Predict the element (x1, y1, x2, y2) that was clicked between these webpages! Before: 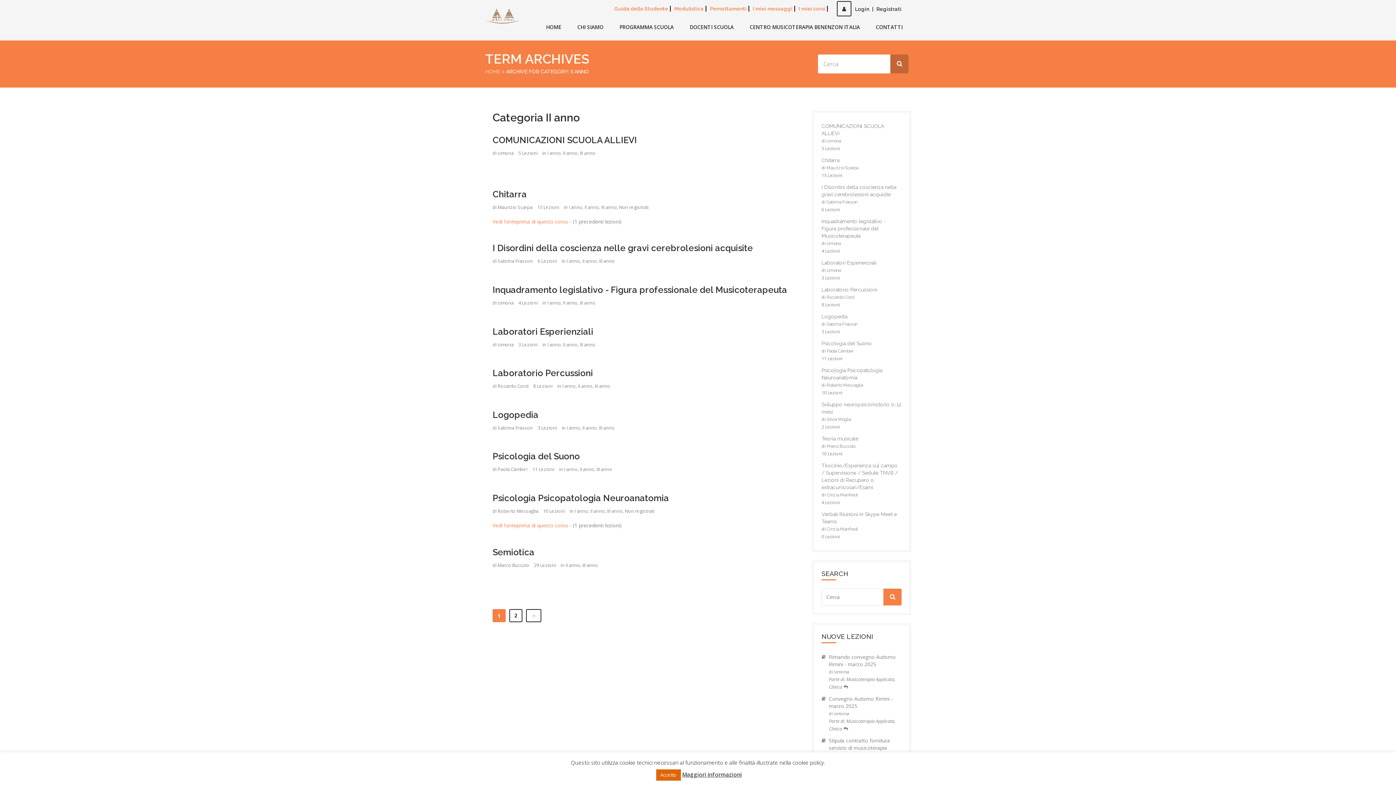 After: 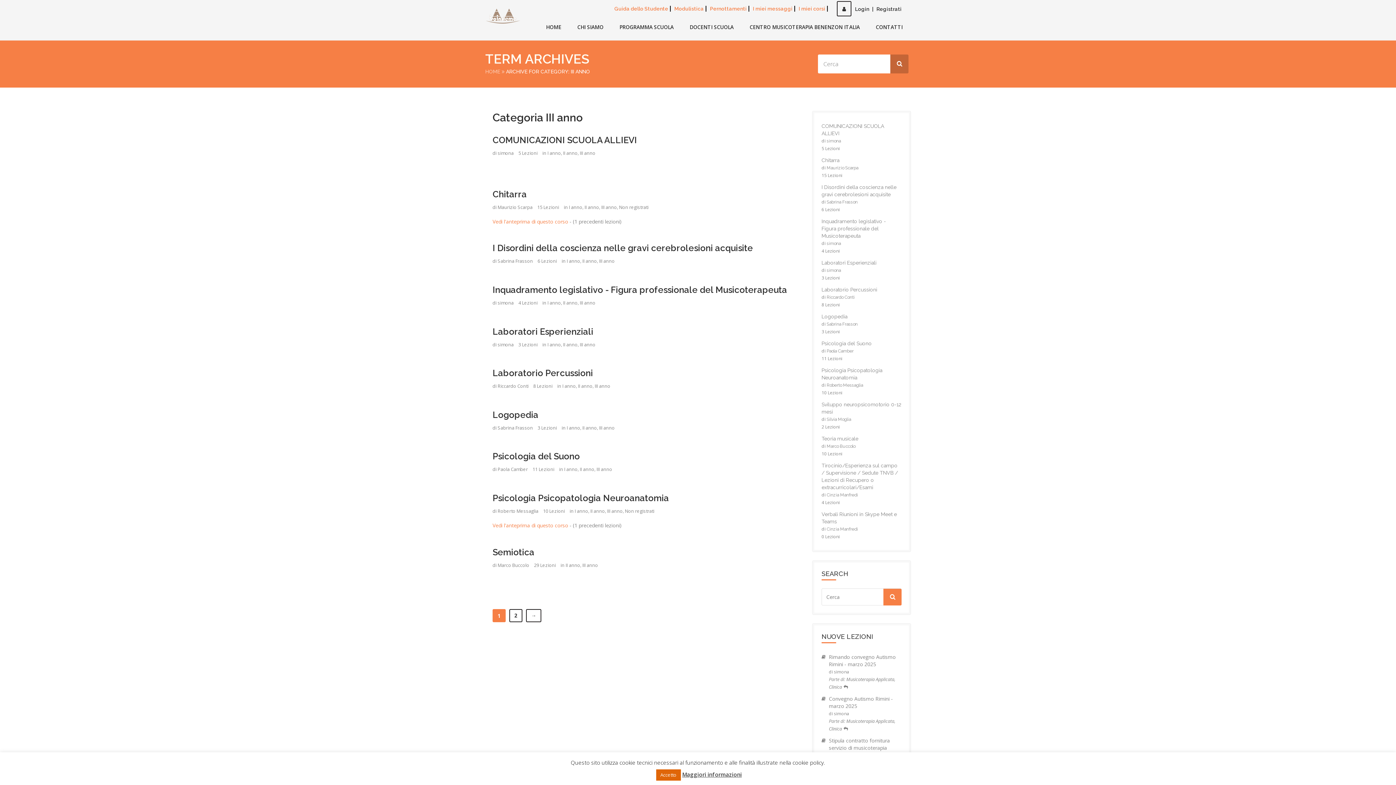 Action: label: III anno bbox: (580, 150, 595, 156)